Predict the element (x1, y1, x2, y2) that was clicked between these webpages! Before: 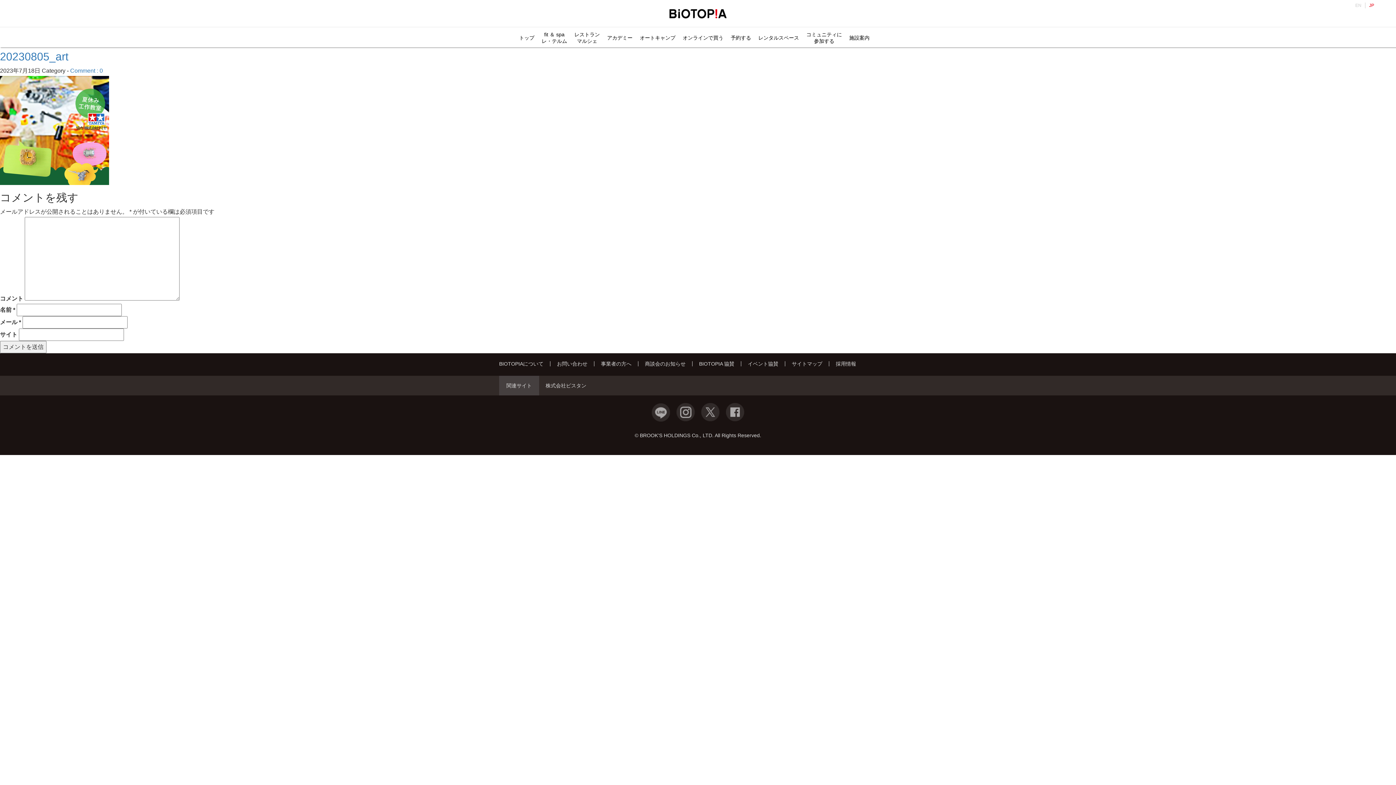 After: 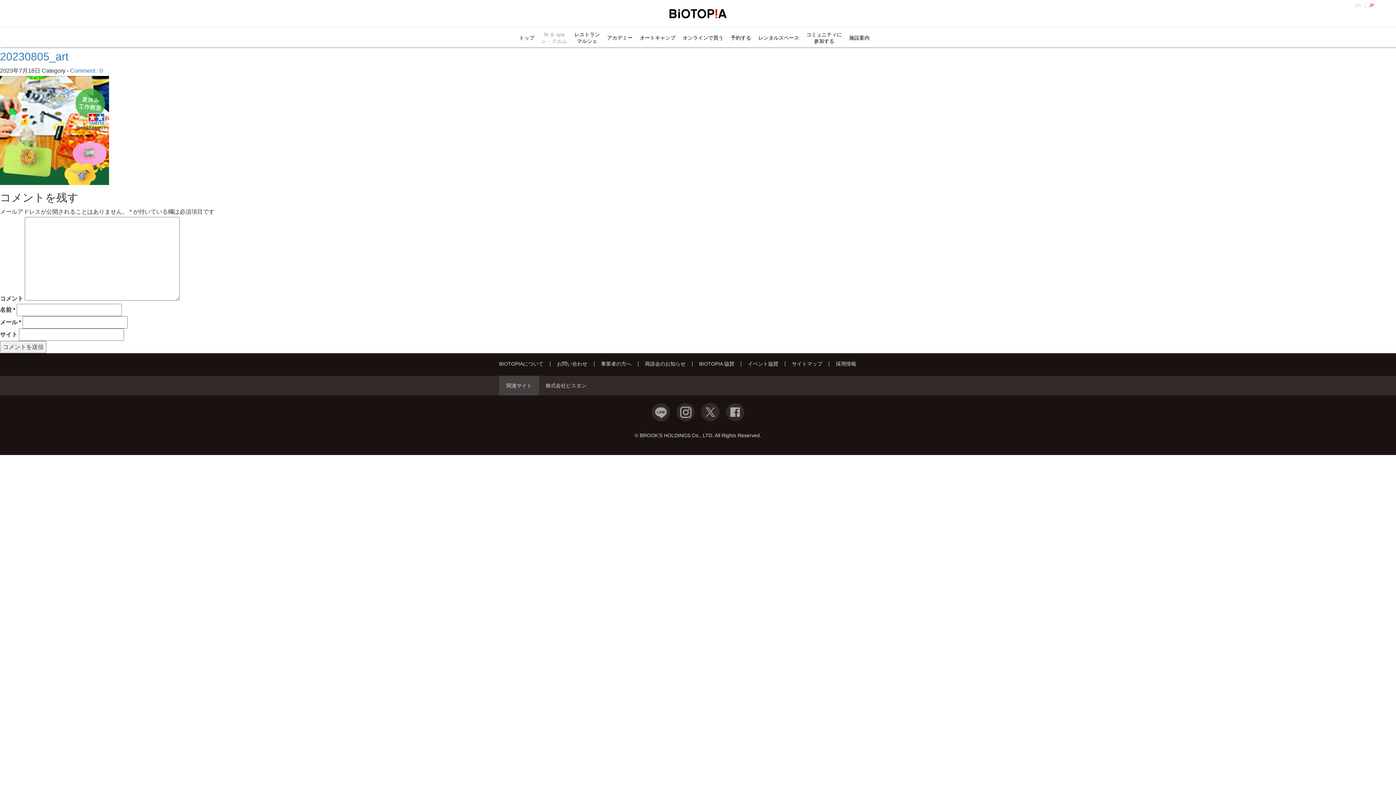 Action: bbox: (541, 27, 567, 44) label: fit ＆ spa
レ・テルム